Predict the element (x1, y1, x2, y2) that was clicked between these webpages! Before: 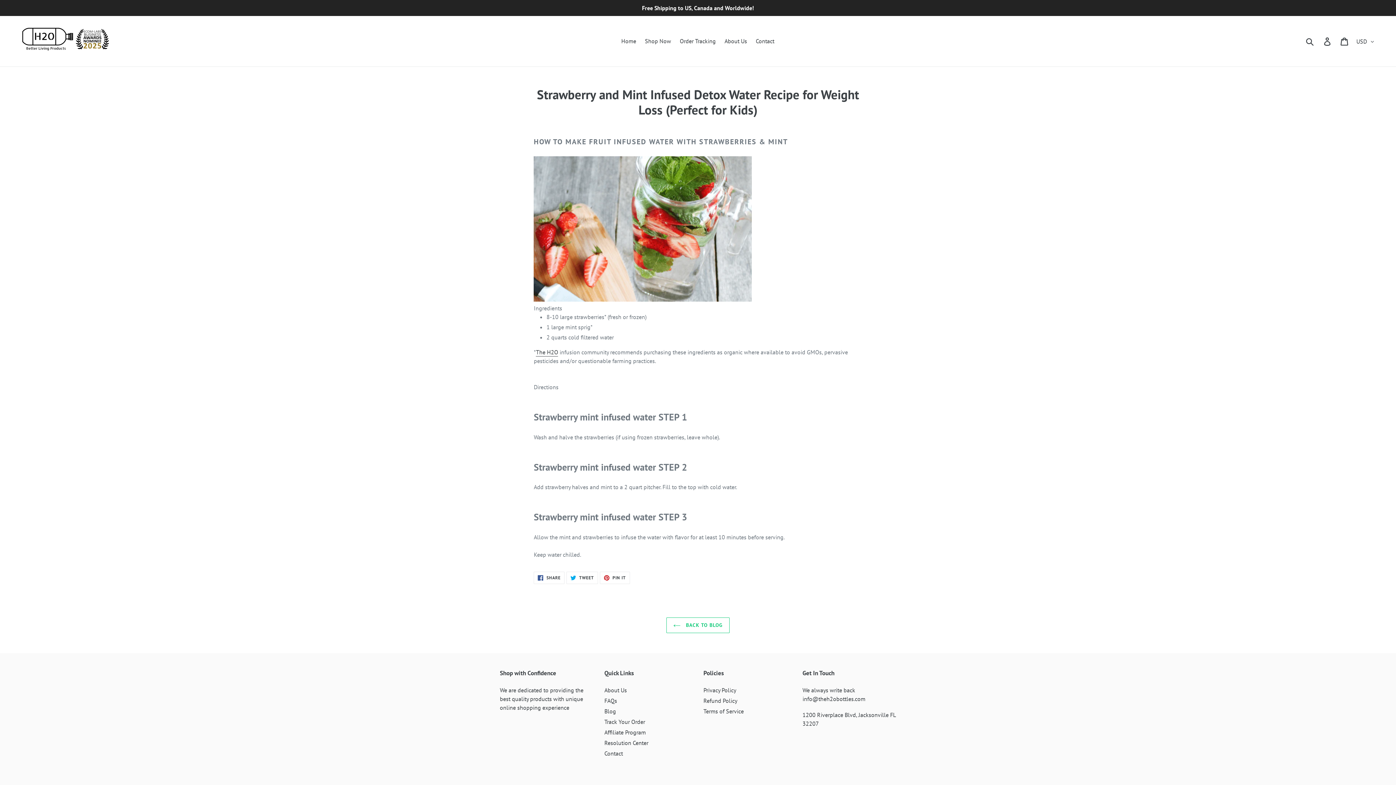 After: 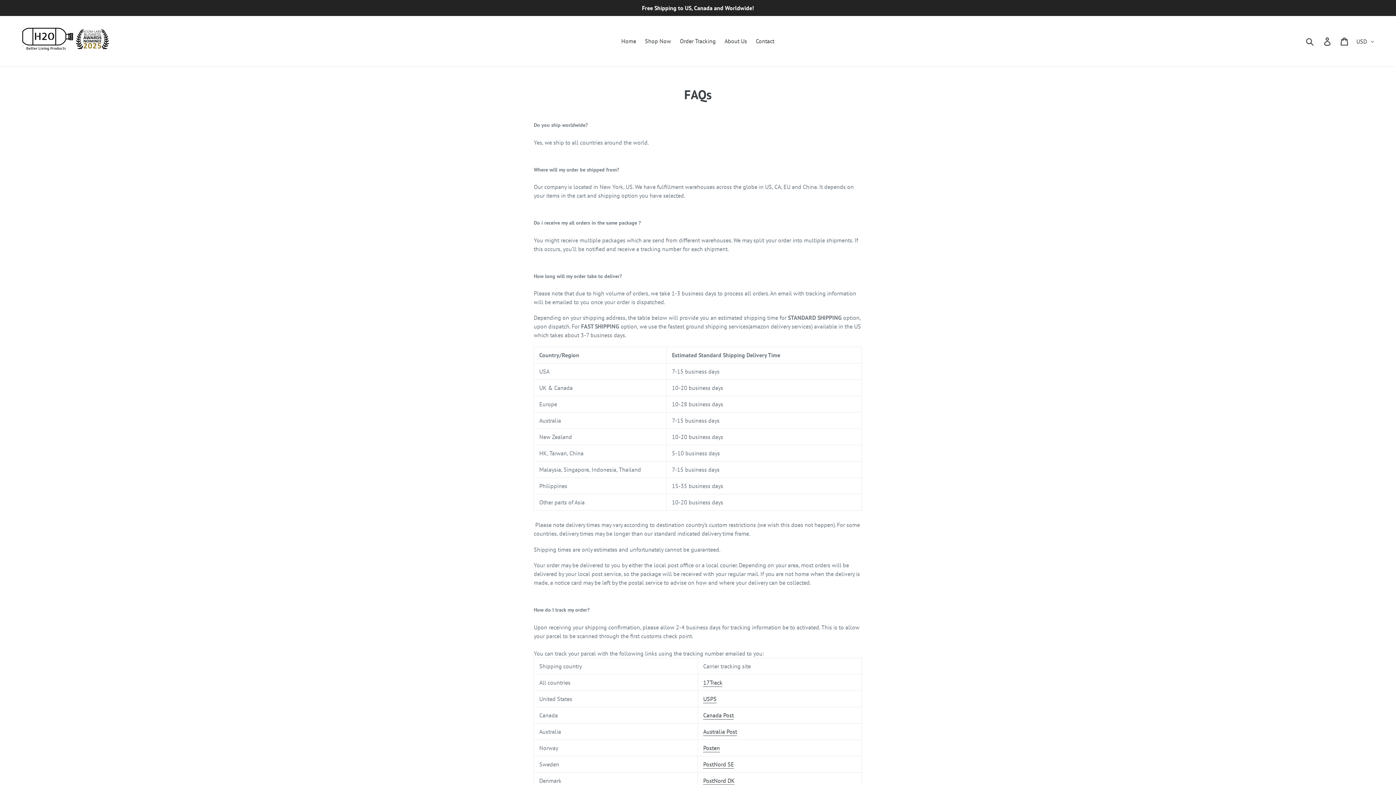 Action: label: FAQs bbox: (604, 697, 617, 704)